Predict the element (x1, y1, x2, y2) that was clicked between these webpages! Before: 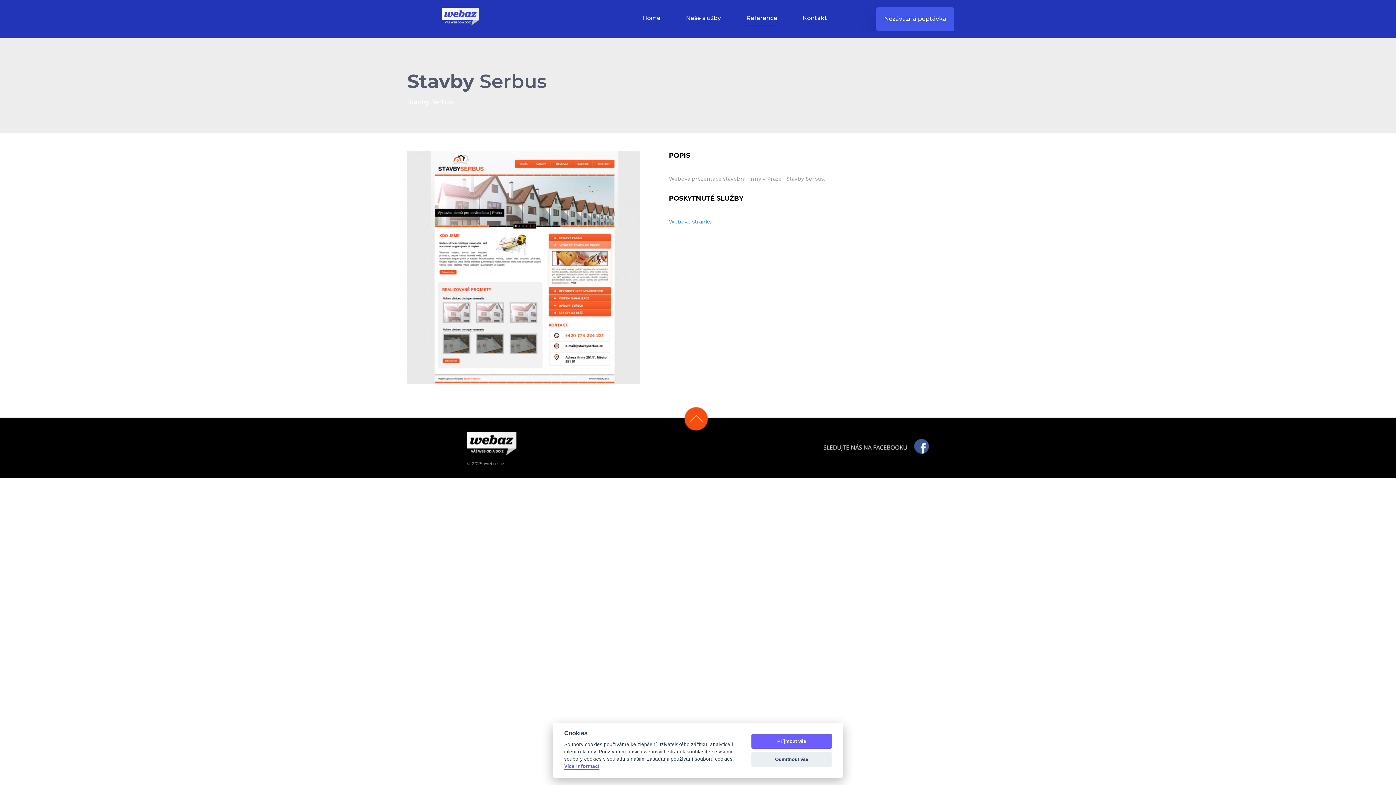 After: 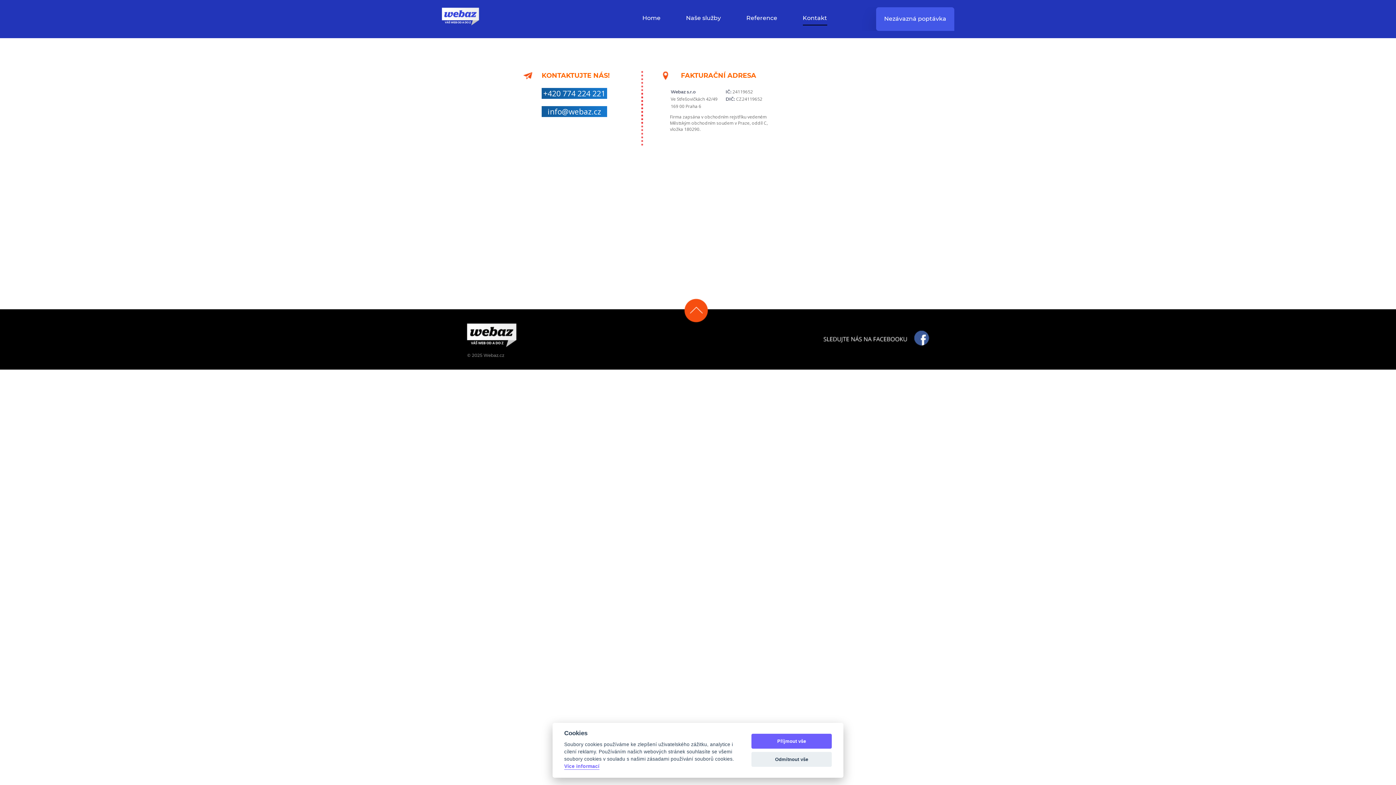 Action: label: Kontakt bbox: (802, 10, 827, 25)